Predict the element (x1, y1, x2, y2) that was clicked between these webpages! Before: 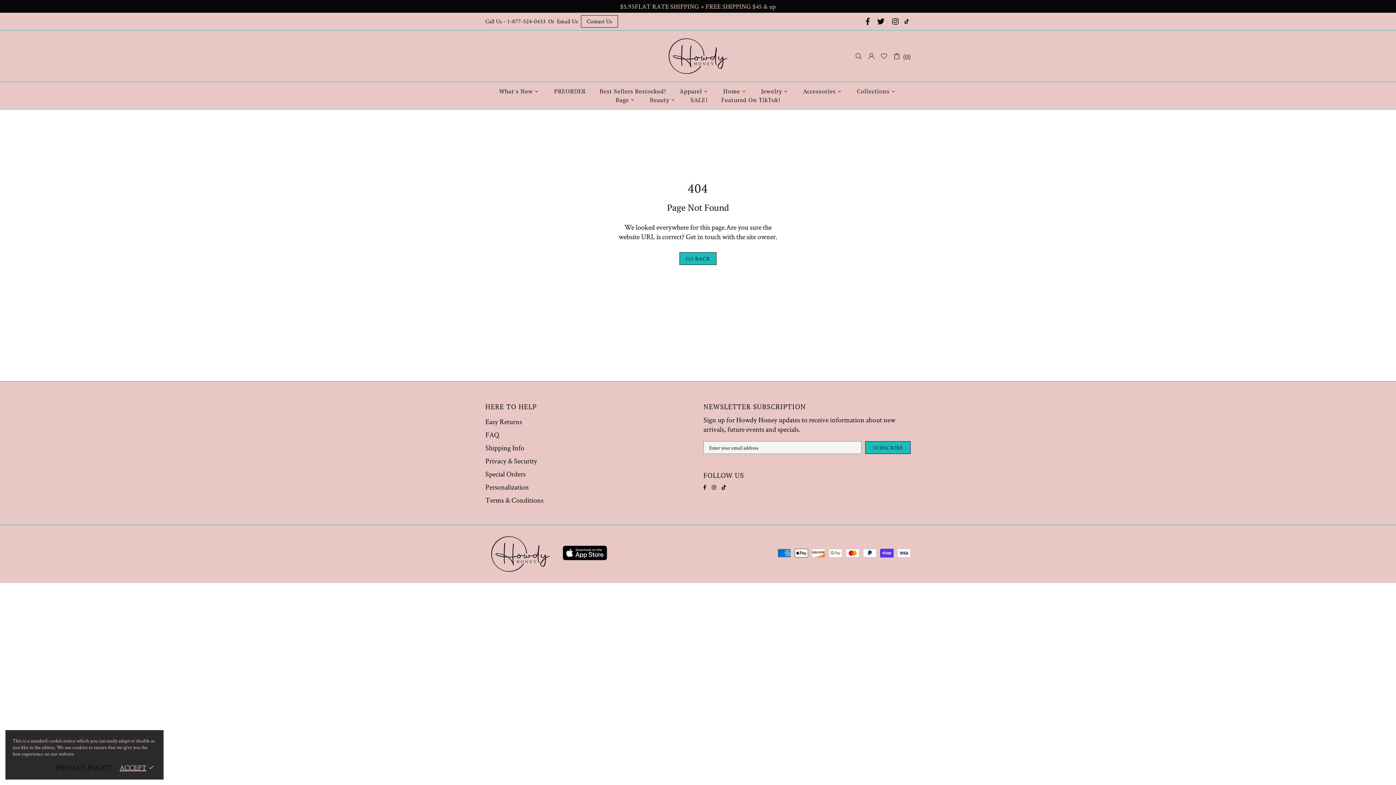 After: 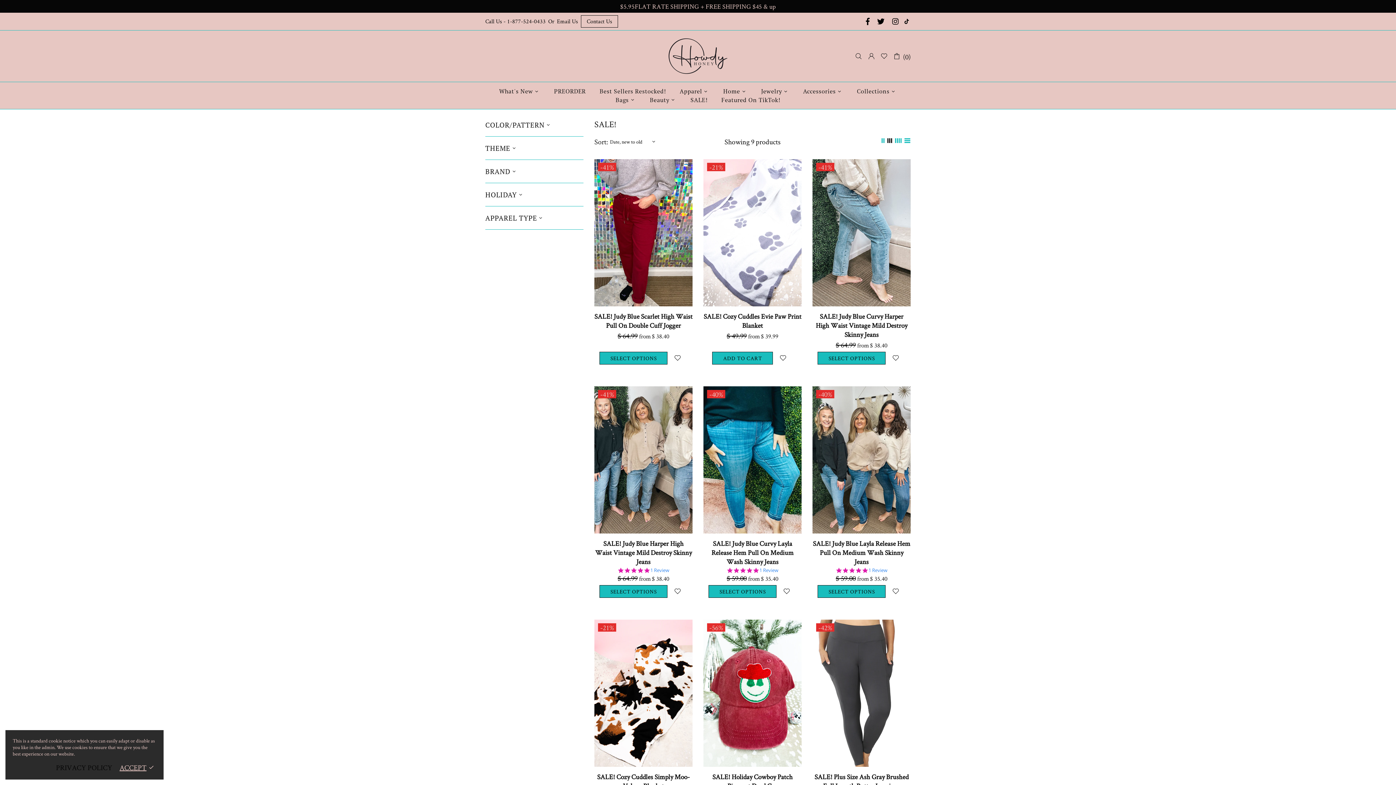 Action: bbox: (683, 95, 714, 104) label: SALE!